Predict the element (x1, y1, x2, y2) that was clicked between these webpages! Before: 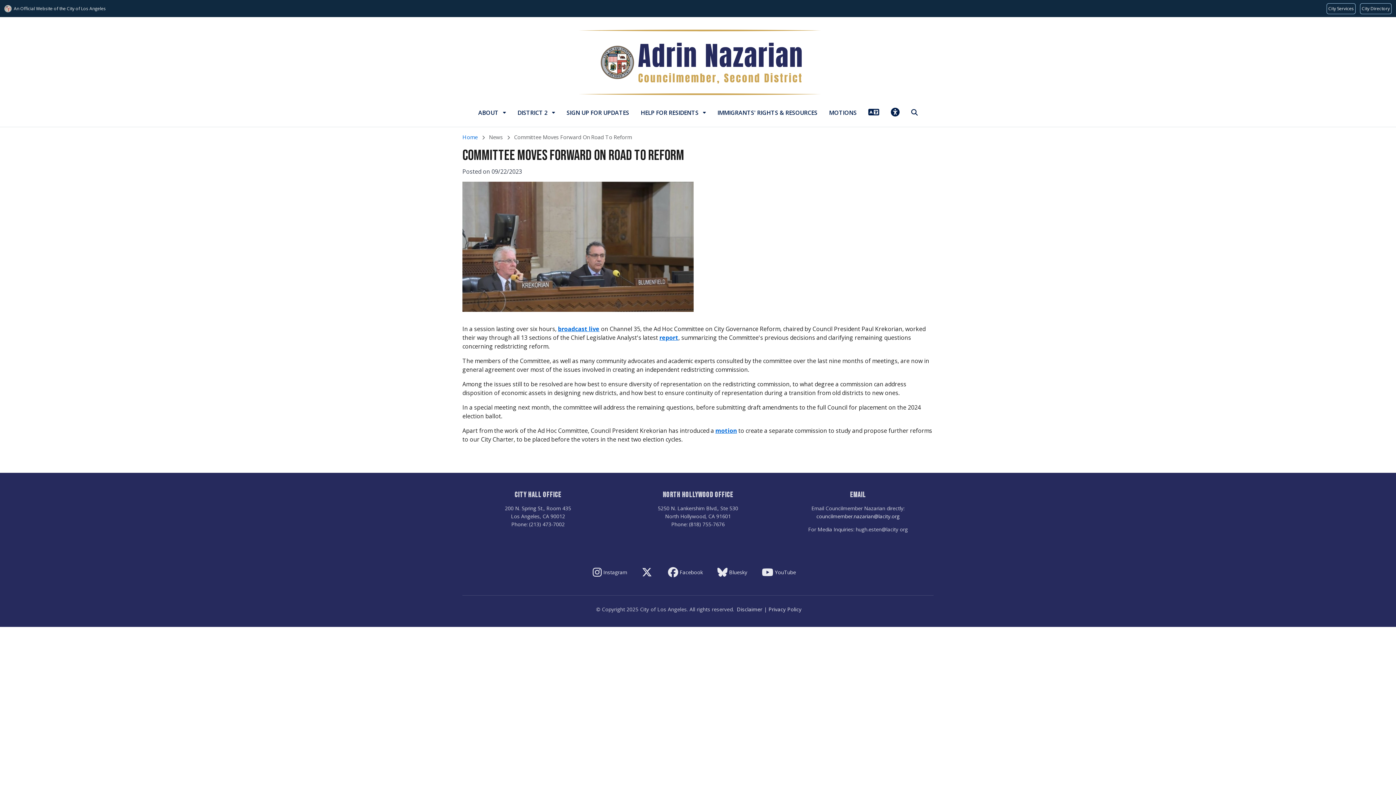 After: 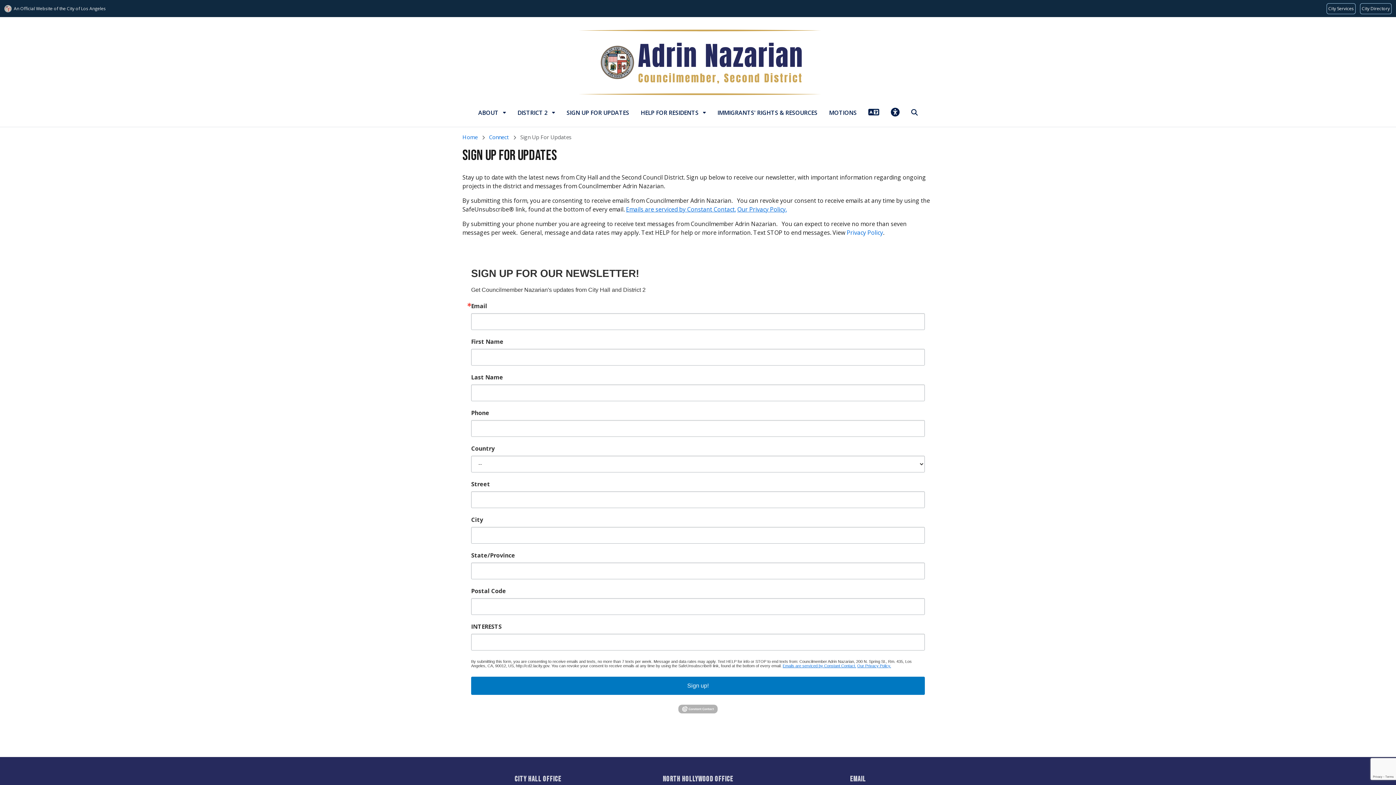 Action: label: SIGN UP FOR UPDATES bbox: (560, 105, 635, 120)